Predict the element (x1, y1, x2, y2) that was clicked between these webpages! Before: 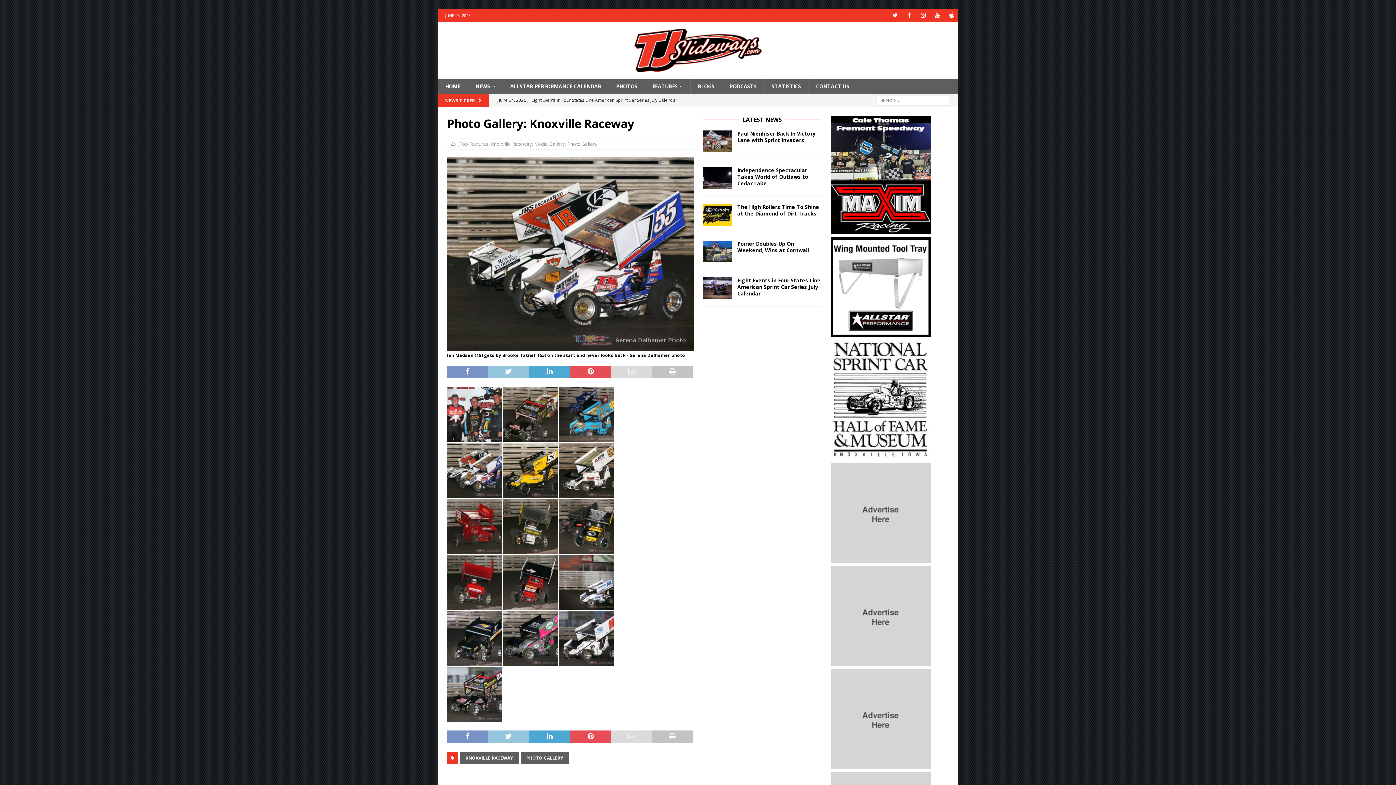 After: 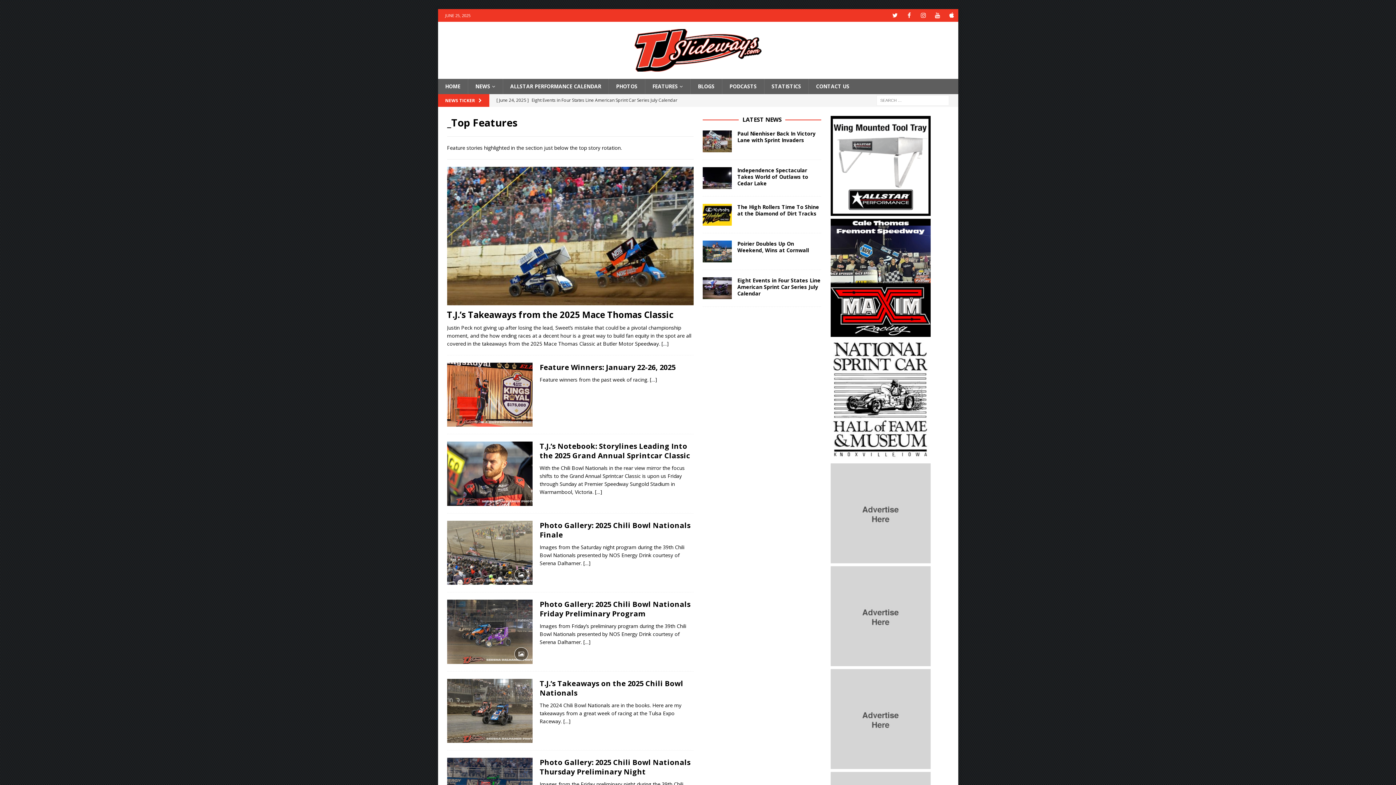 Action: bbox: (457, 140, 488, 147) label: _Top Features